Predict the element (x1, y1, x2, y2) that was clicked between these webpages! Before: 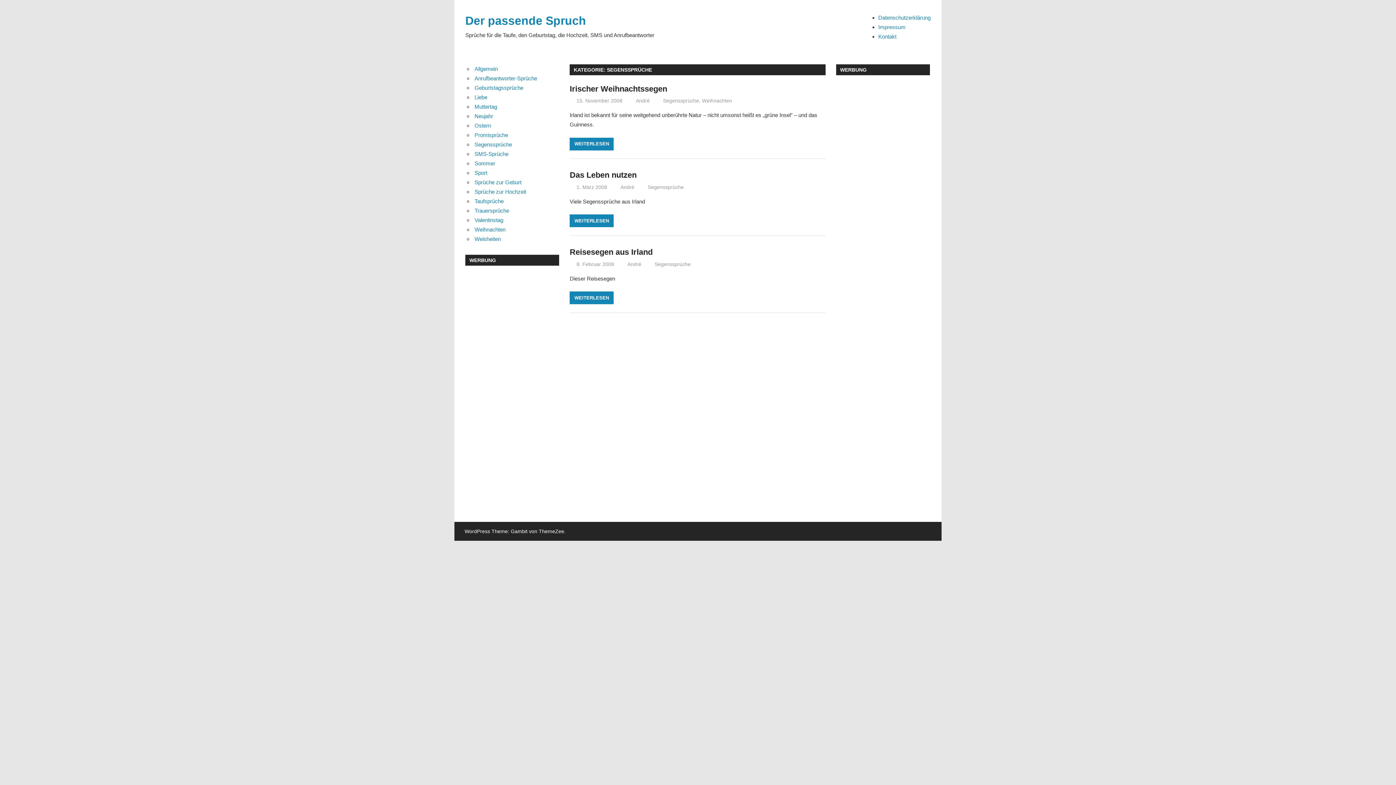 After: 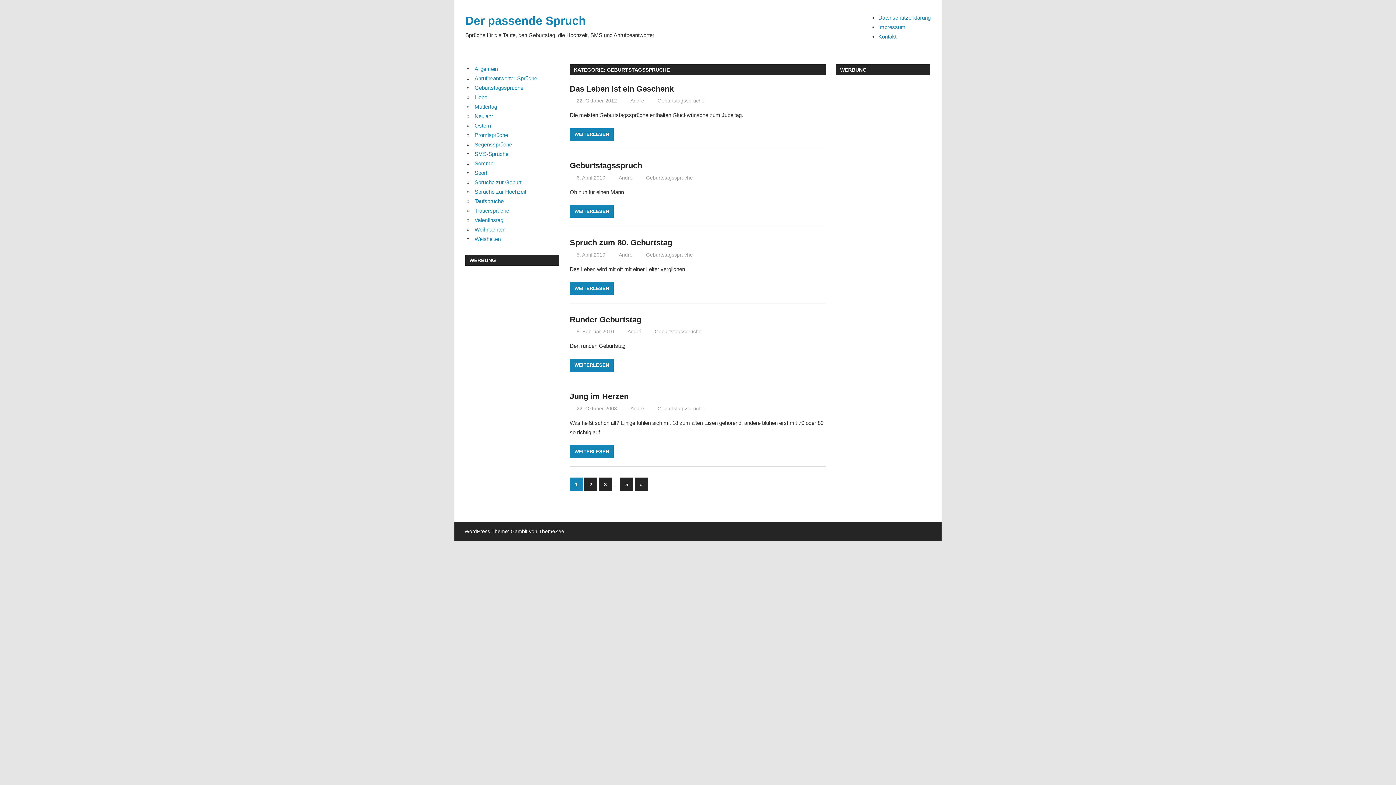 Action: label: Geburtstagssprüche bbox: (474, 84, 523, 90)